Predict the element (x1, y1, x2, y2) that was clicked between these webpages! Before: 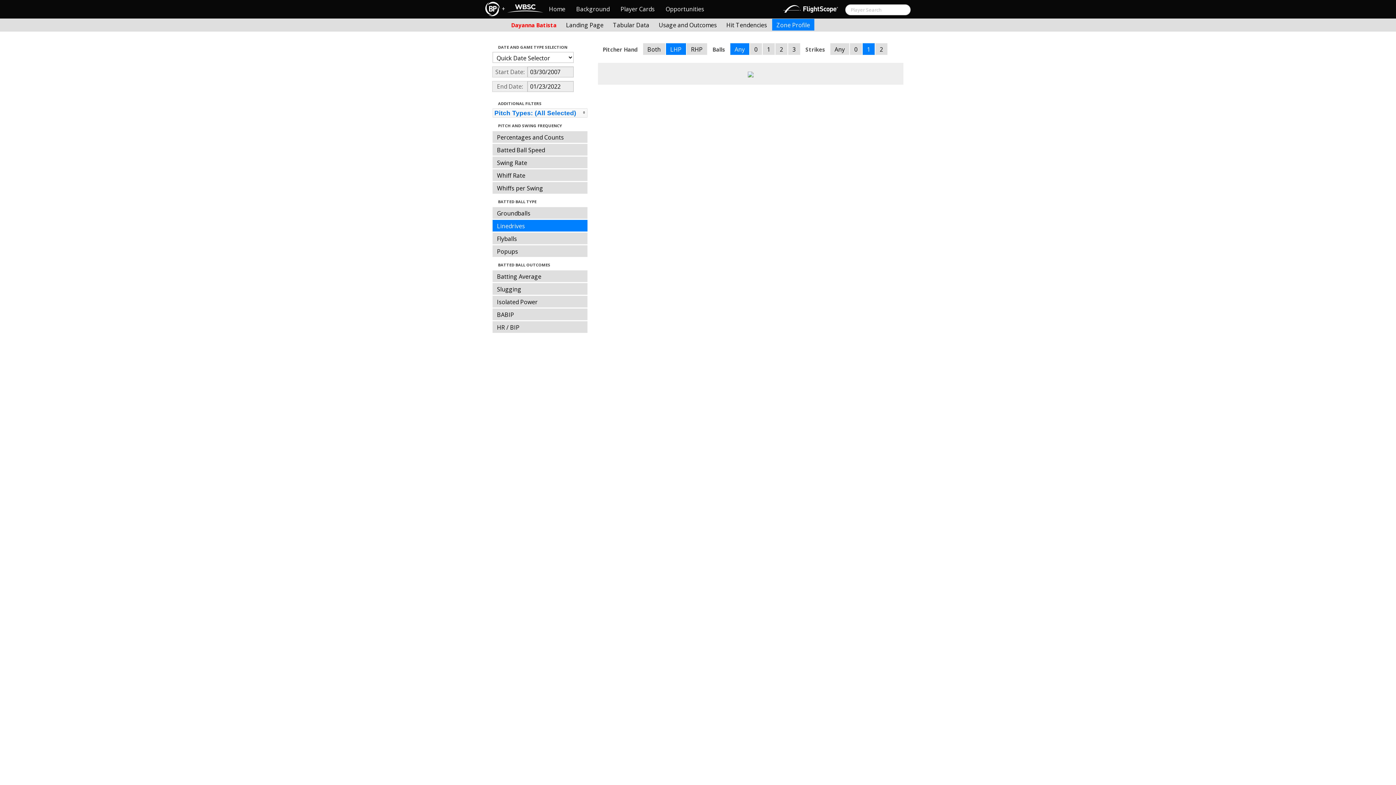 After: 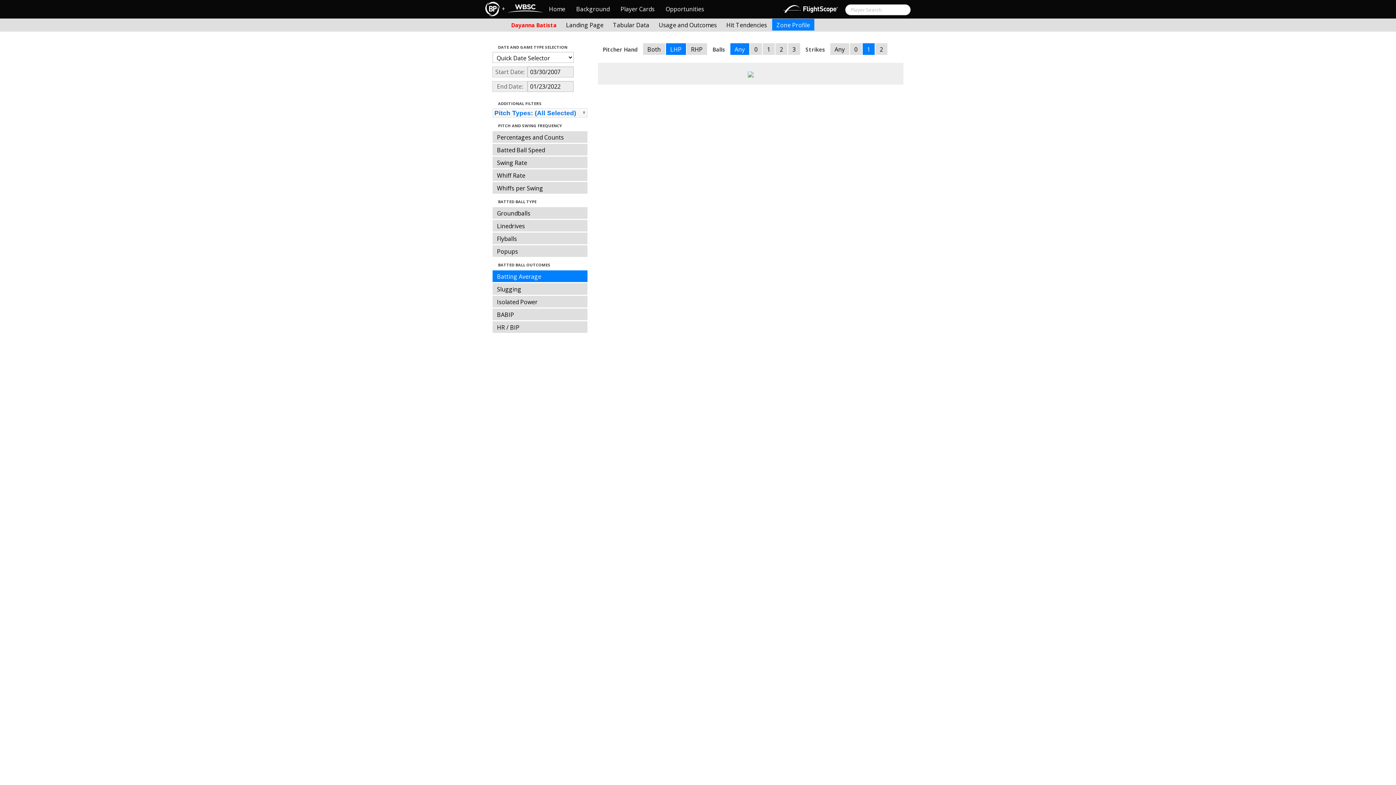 Action: bbox: (492, 270, 587, 282) label: Batting Average